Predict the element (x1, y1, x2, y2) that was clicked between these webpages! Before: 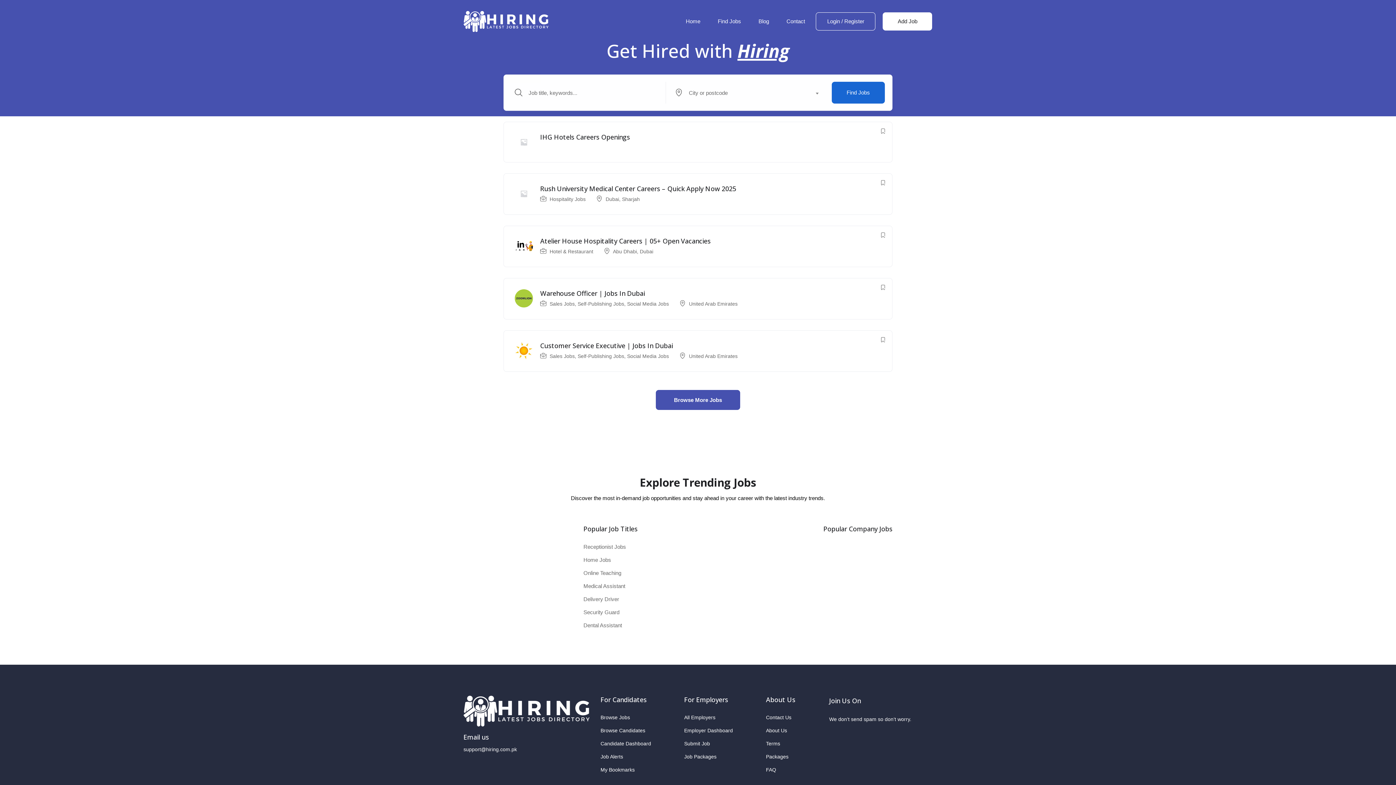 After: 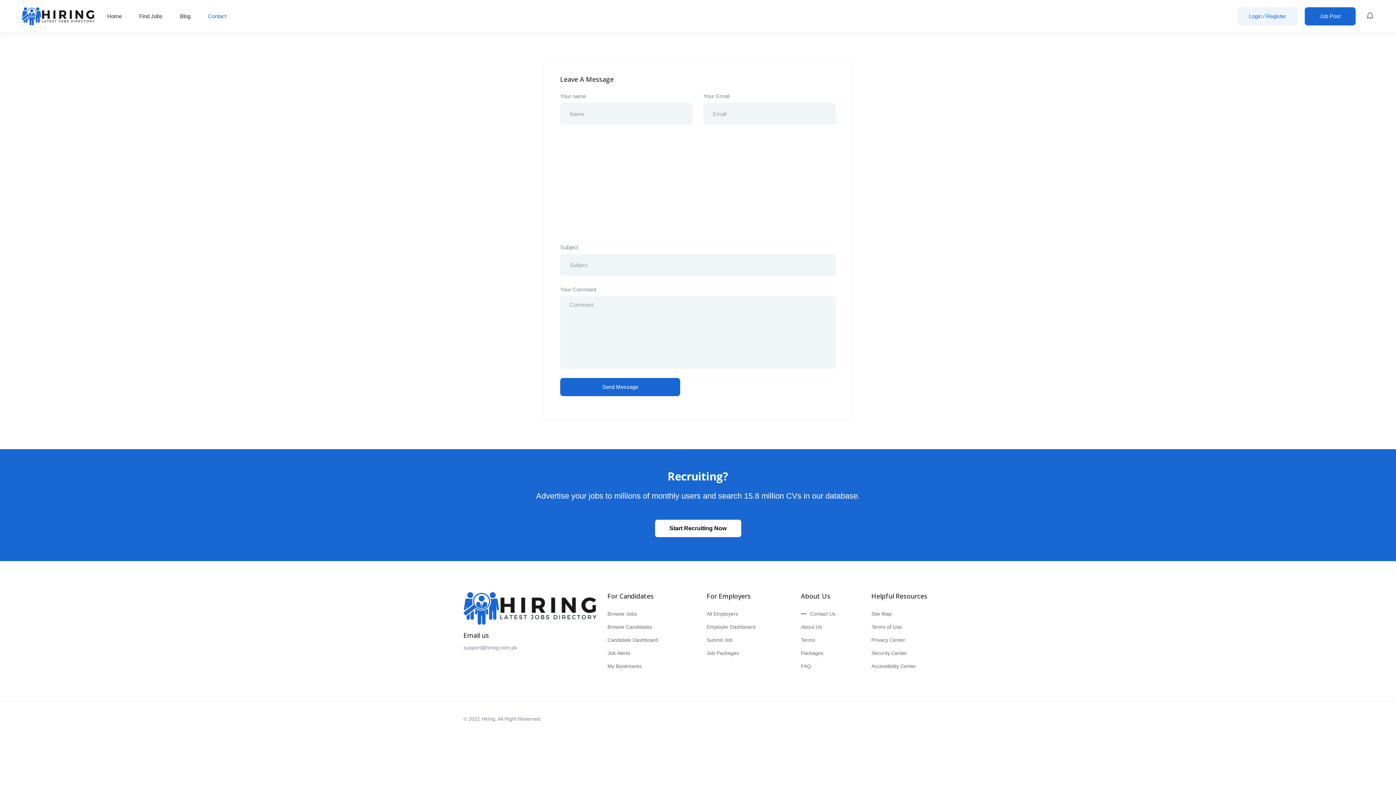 Action: label: Contact Us bbox: (766, 713, 791, 722)